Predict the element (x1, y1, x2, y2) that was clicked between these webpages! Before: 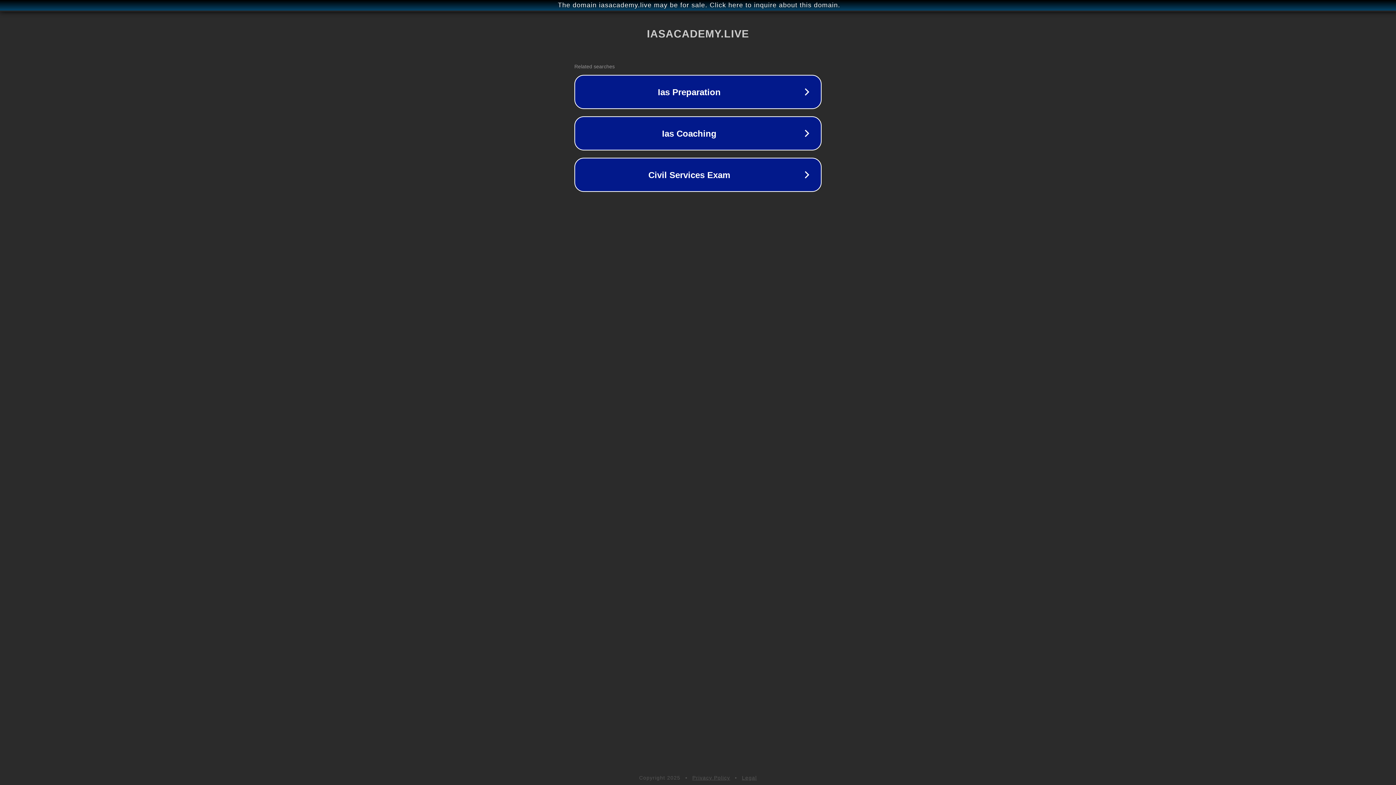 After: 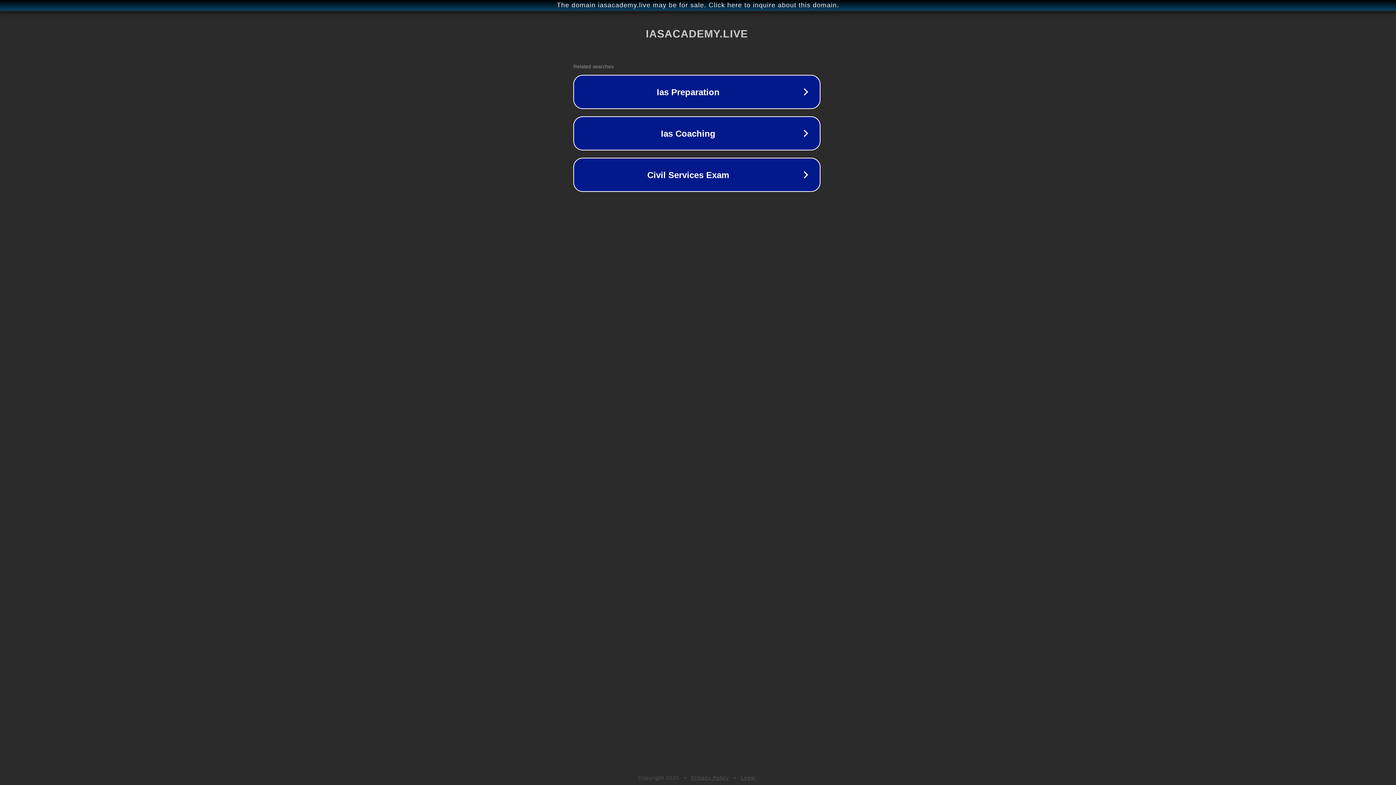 Action: bbox: (1, 1, 1397, 9) label: The domain iasacademy.live may be for sale. Click here to inquire about this domain.